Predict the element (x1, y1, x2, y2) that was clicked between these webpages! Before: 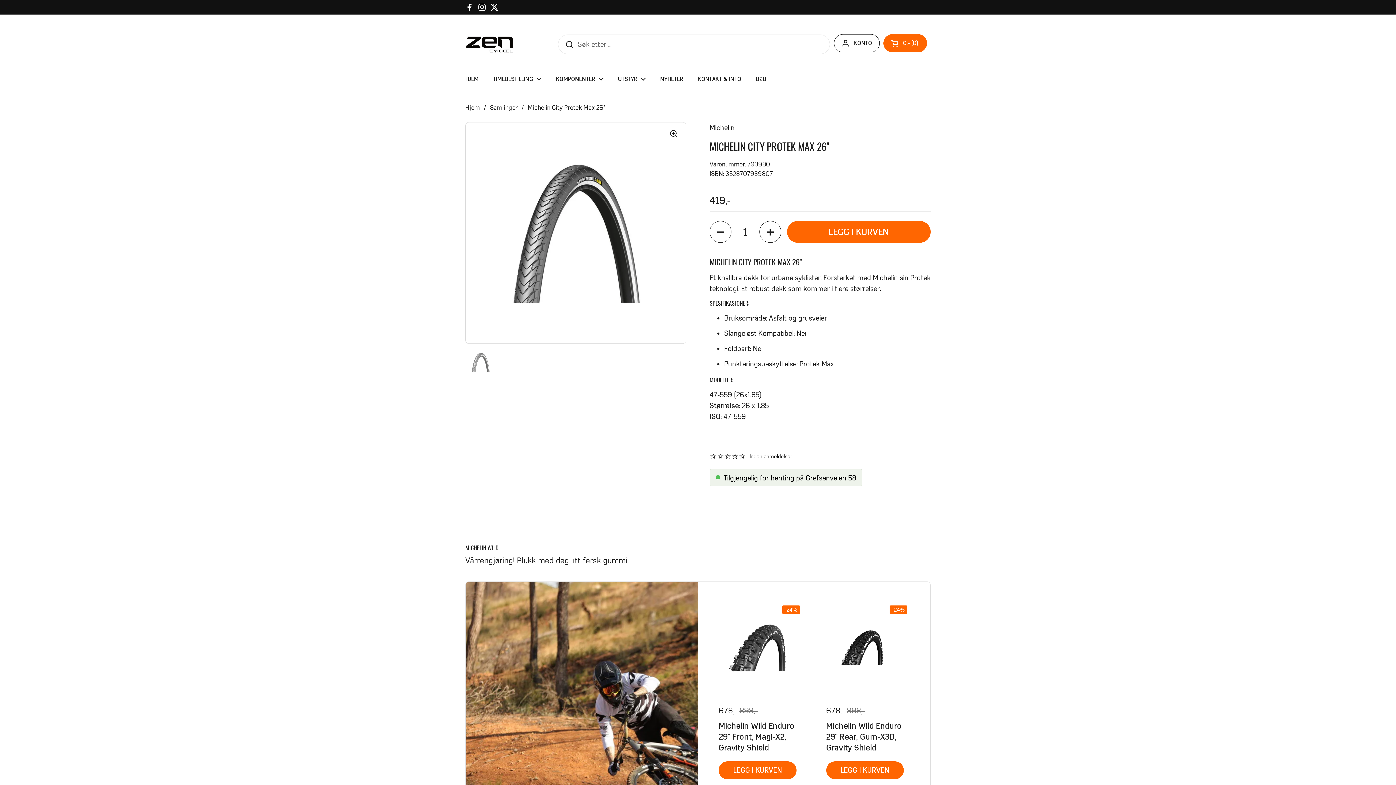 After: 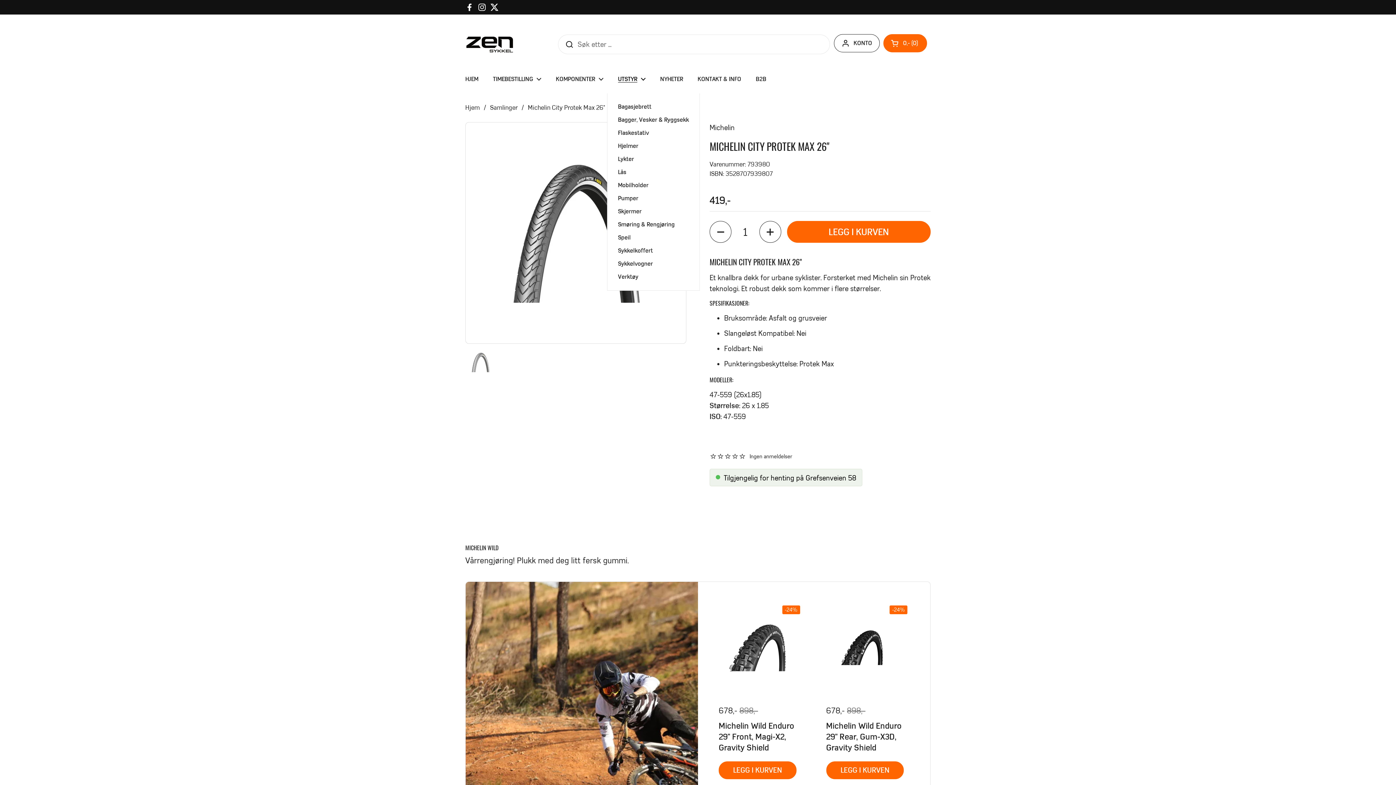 Action: label: UTSTYR bbox: (610, 70, 653, 87)